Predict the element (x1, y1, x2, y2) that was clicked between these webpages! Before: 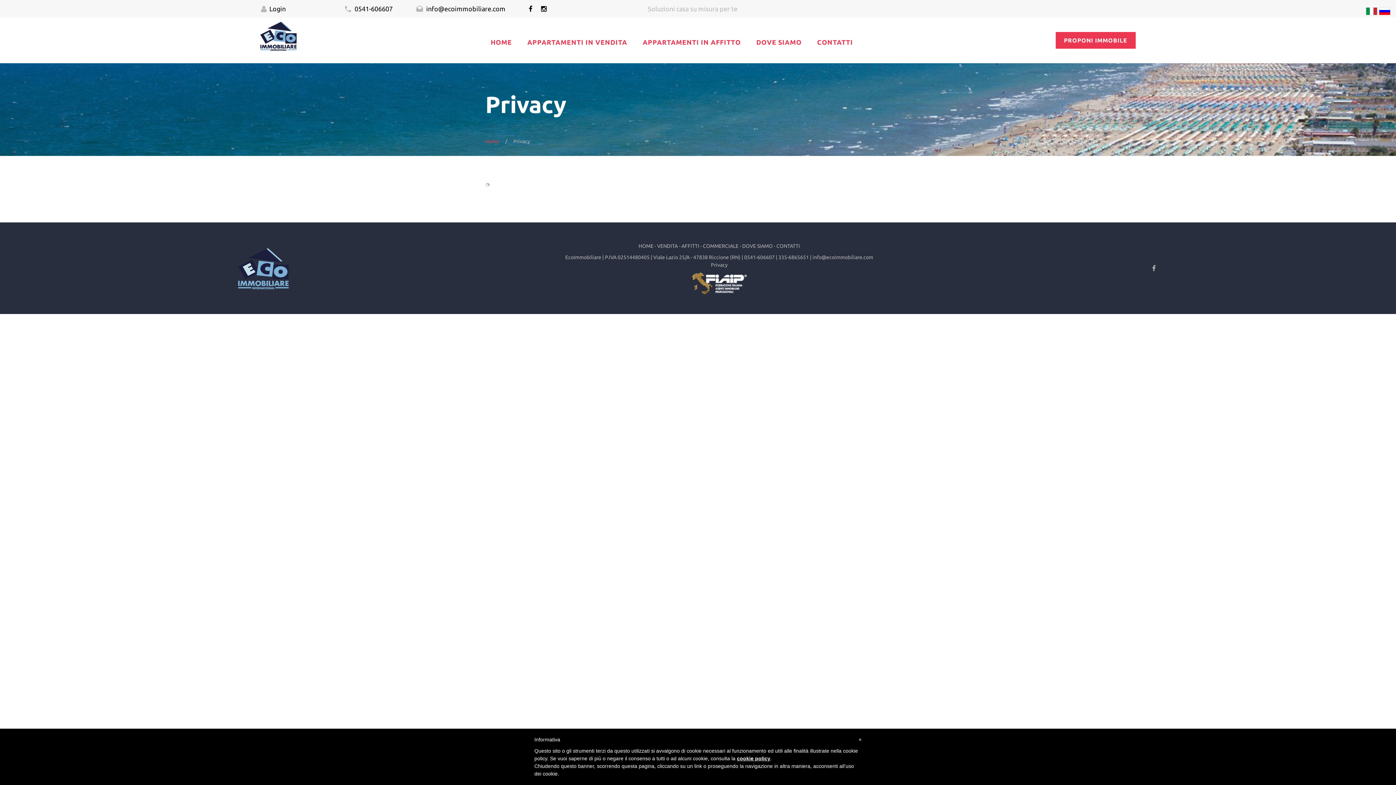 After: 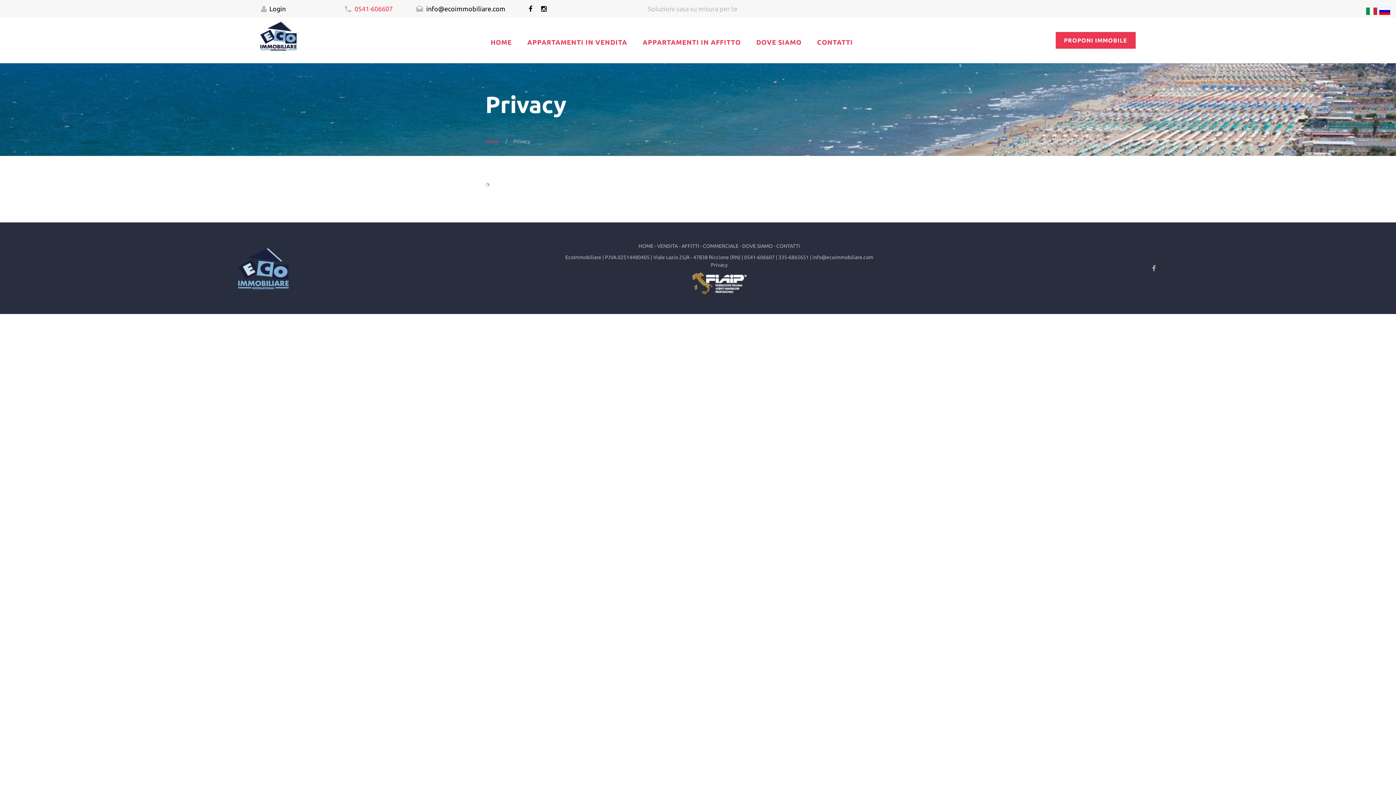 Action: bbox: (344, 3, 392, 13) label:  0541-606607